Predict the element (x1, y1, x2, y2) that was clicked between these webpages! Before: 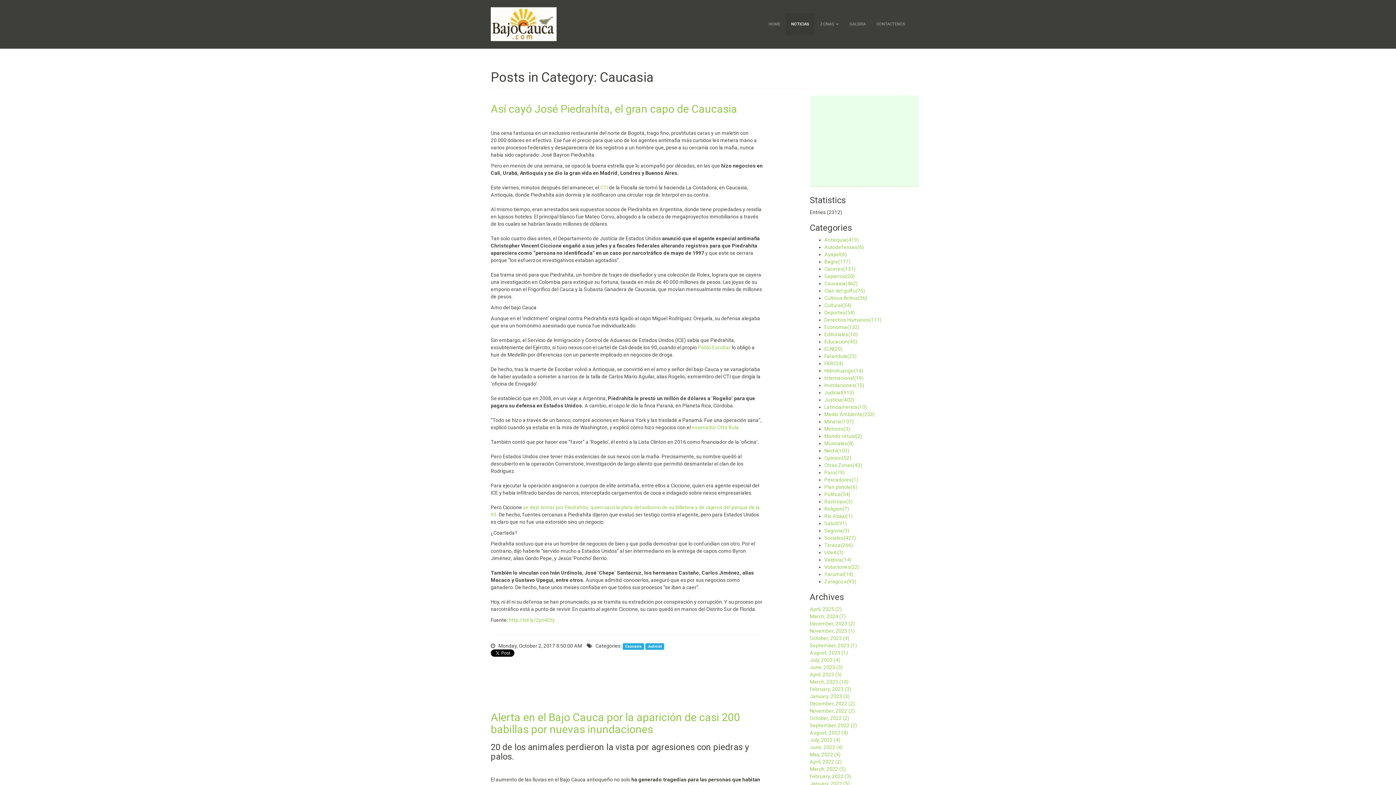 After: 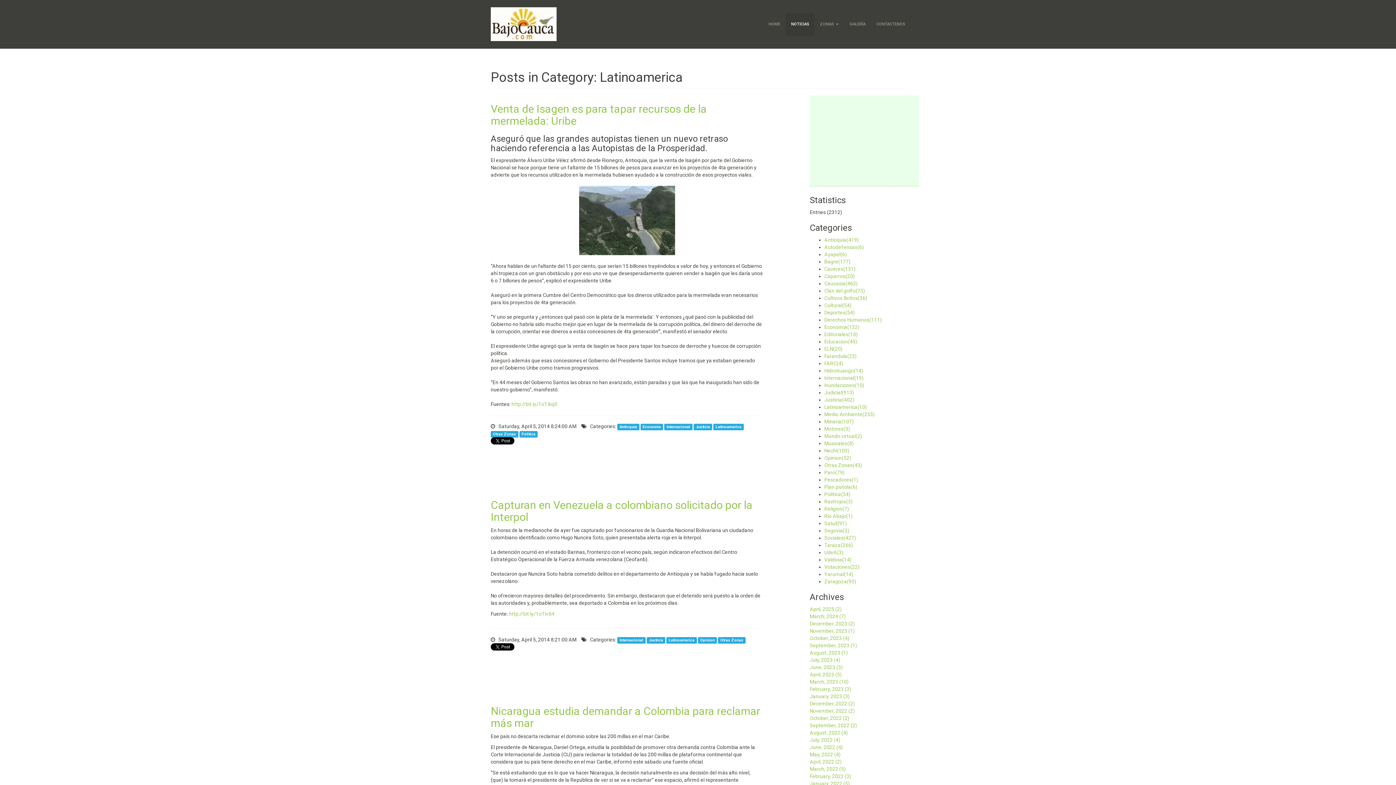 Action: bbox: (824, 404, 867, 410) label: Latinoamerica(10)